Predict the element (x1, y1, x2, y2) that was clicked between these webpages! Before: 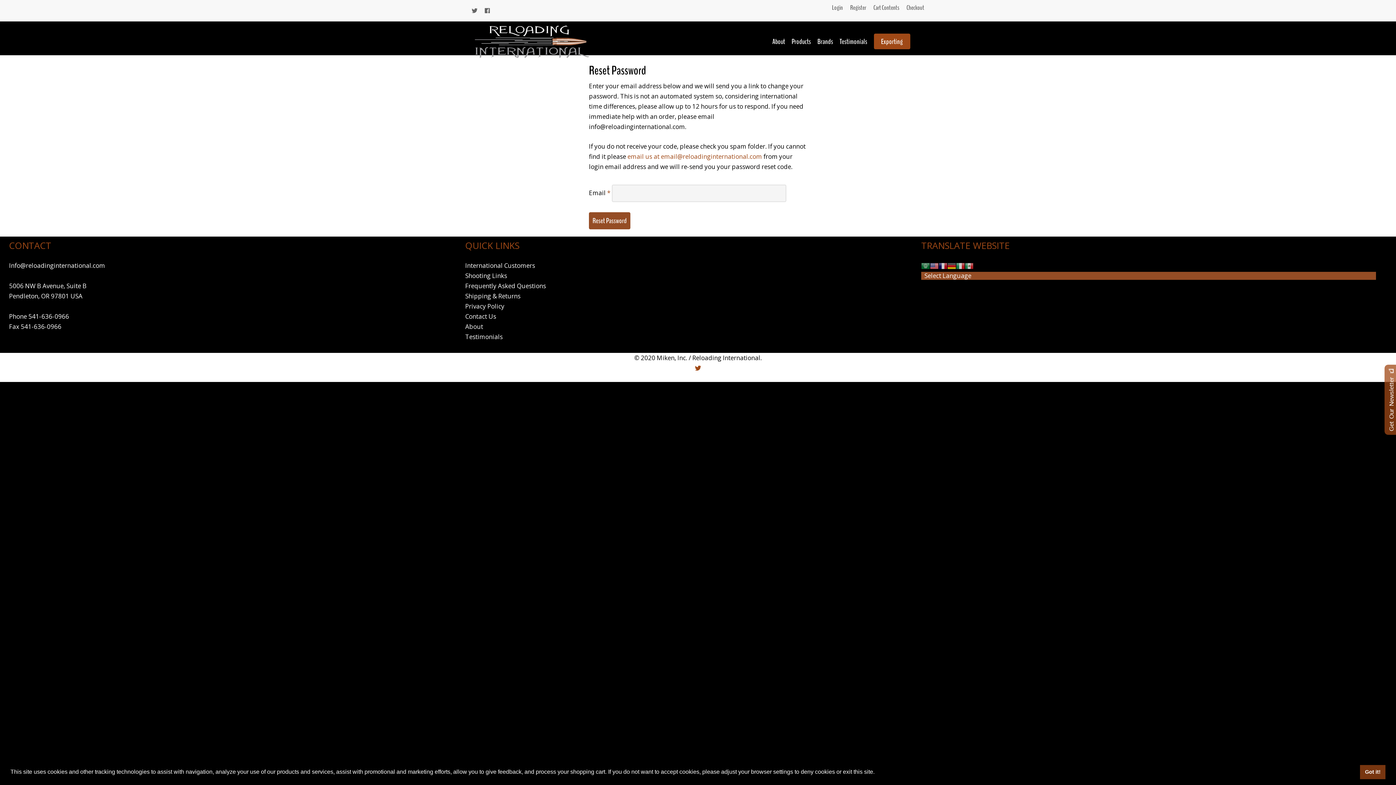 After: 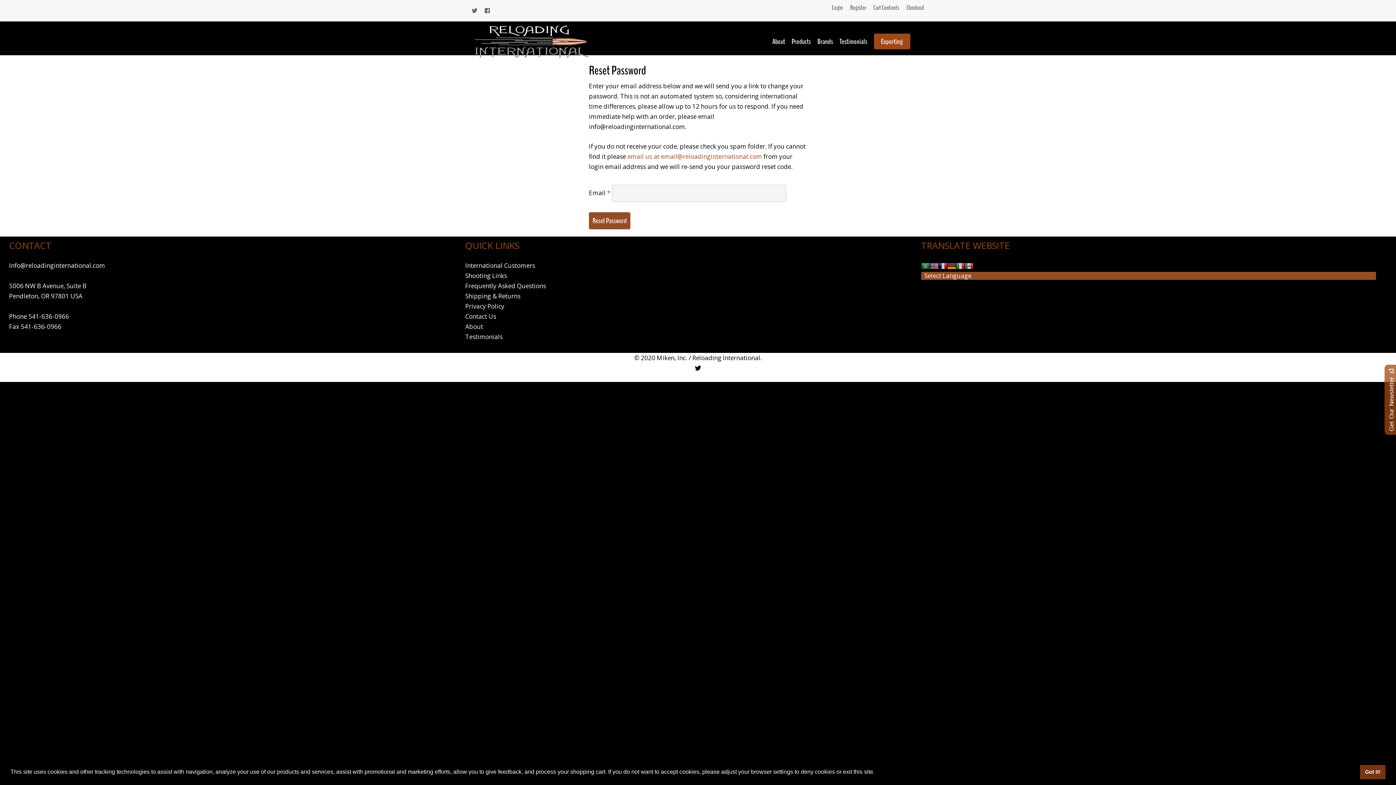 Action: bbox: (695, 364, 701, 372)